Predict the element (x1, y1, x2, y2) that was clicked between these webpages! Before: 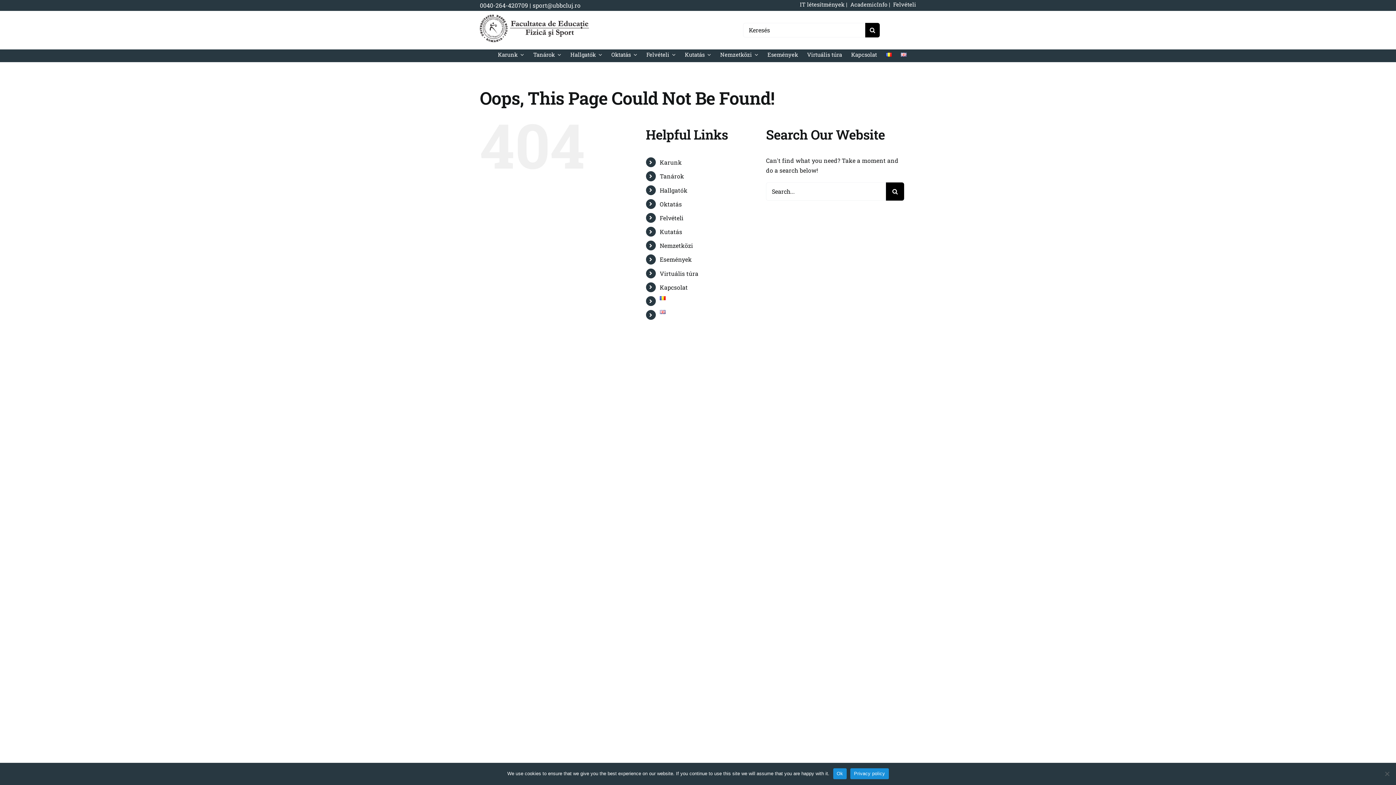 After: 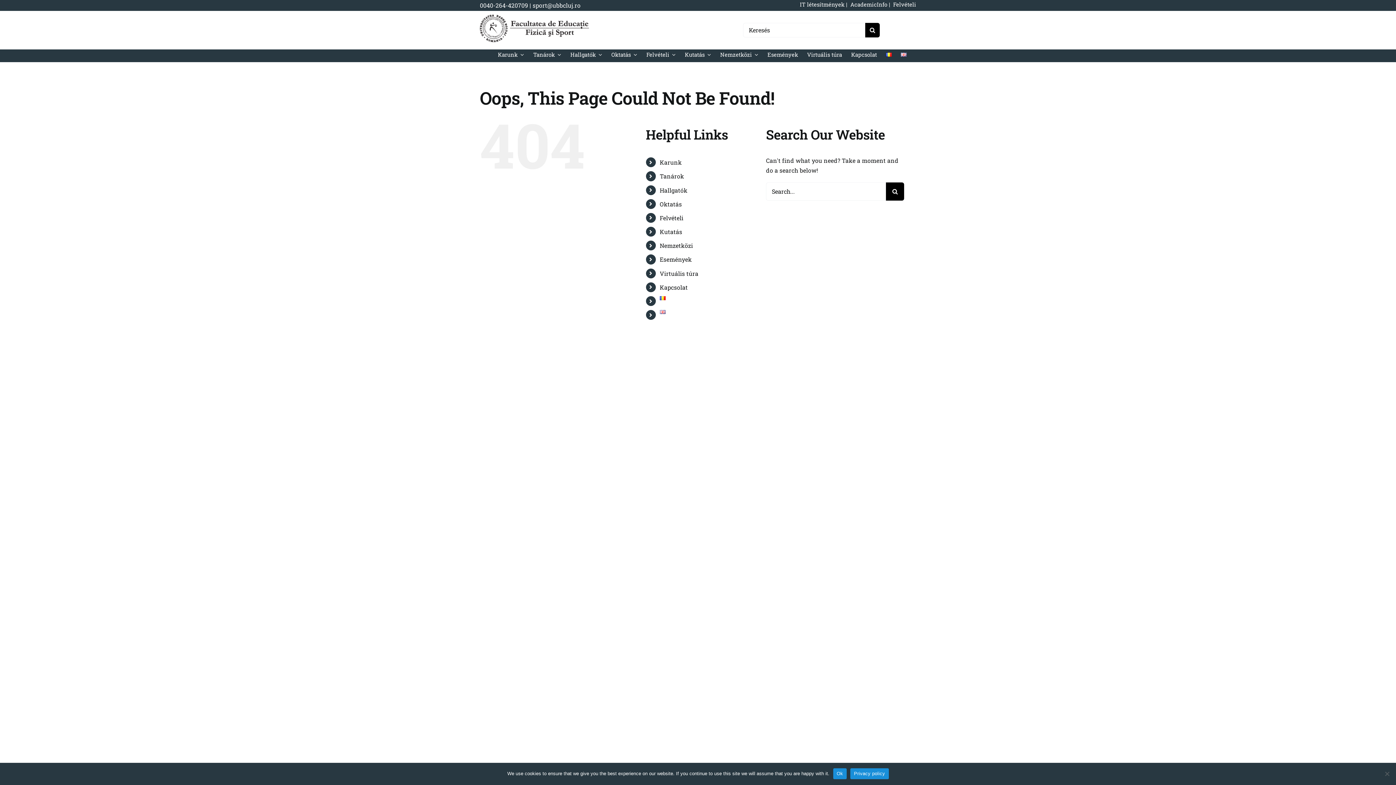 Action: label: 0040-264-420709 bbox: (479, 1, 528, 9)